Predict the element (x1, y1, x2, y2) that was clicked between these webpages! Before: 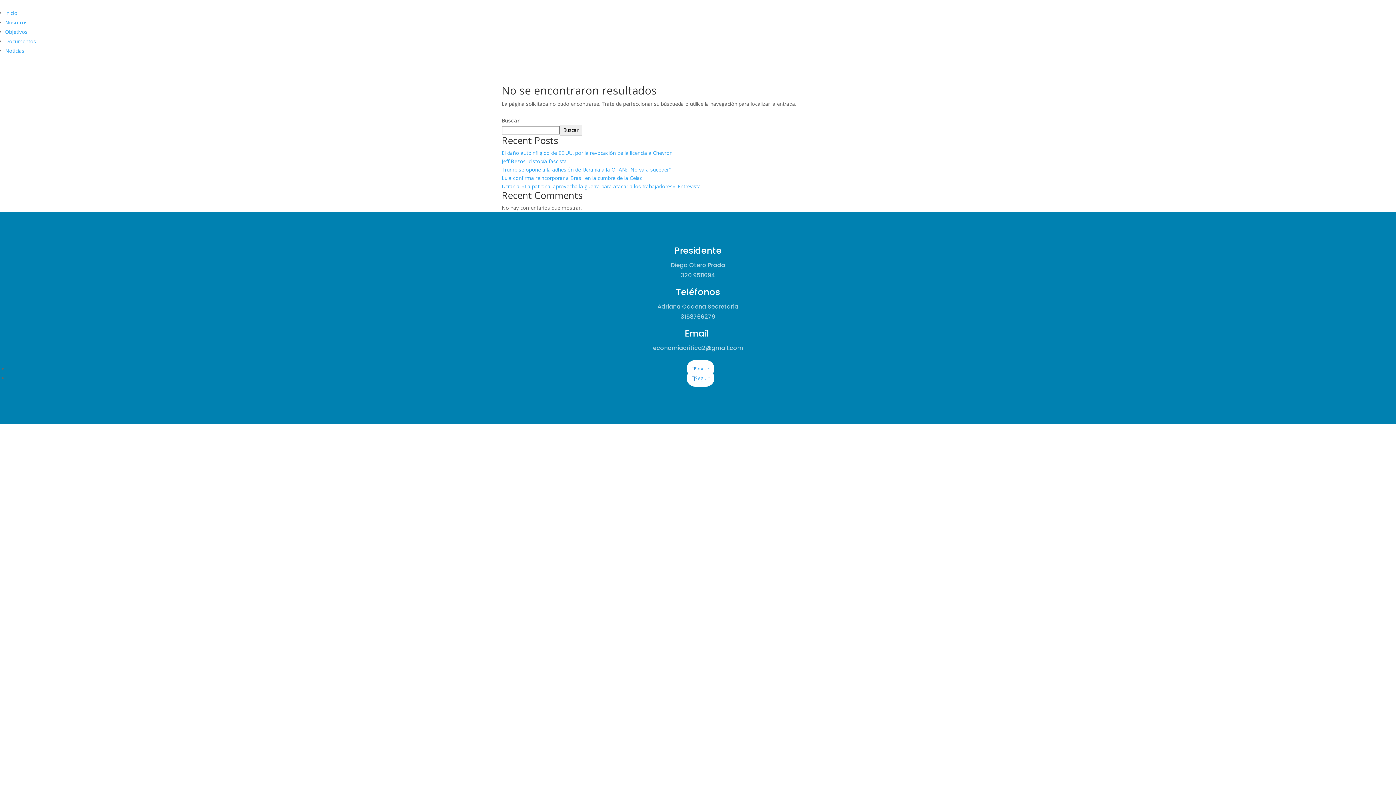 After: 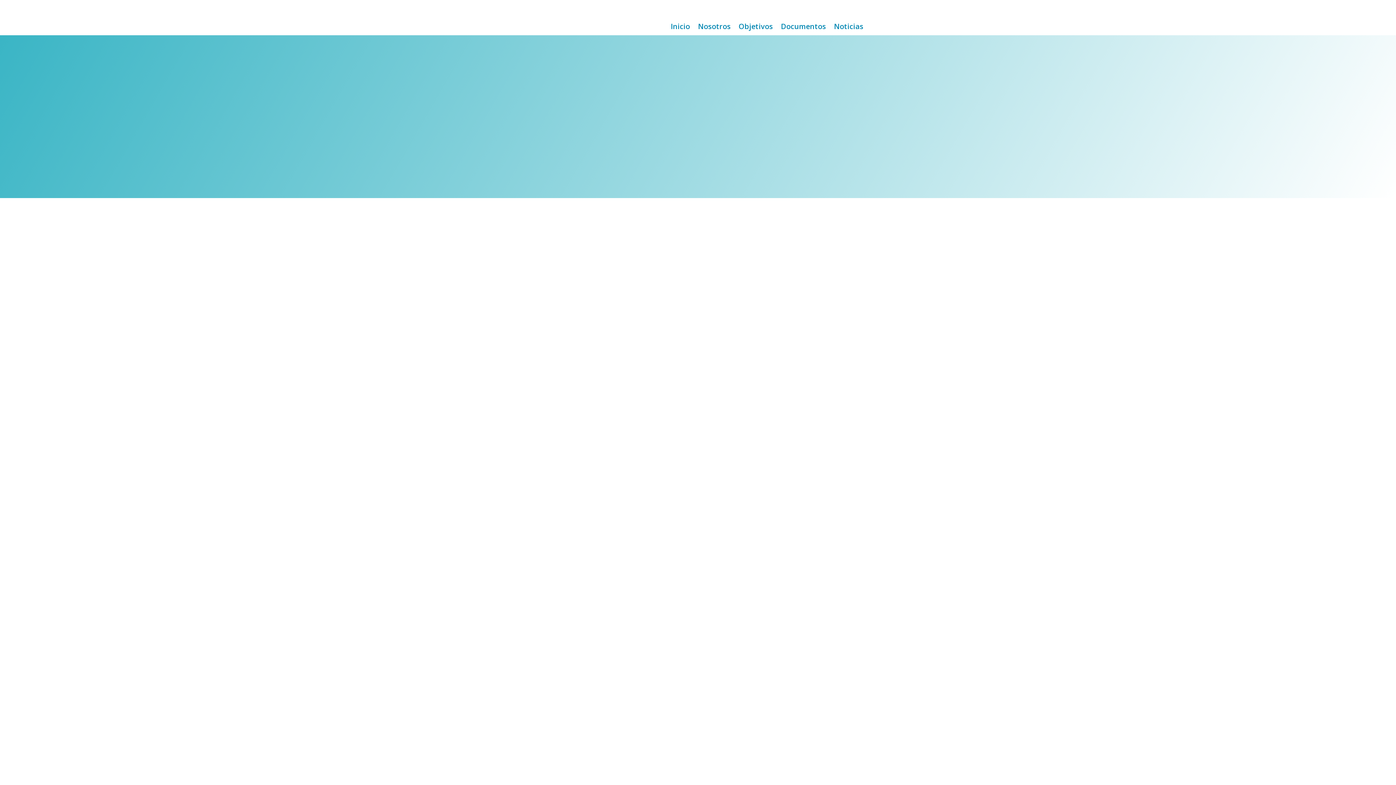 Action: bbox: (5, 28, 27, 35) label: Objetivos